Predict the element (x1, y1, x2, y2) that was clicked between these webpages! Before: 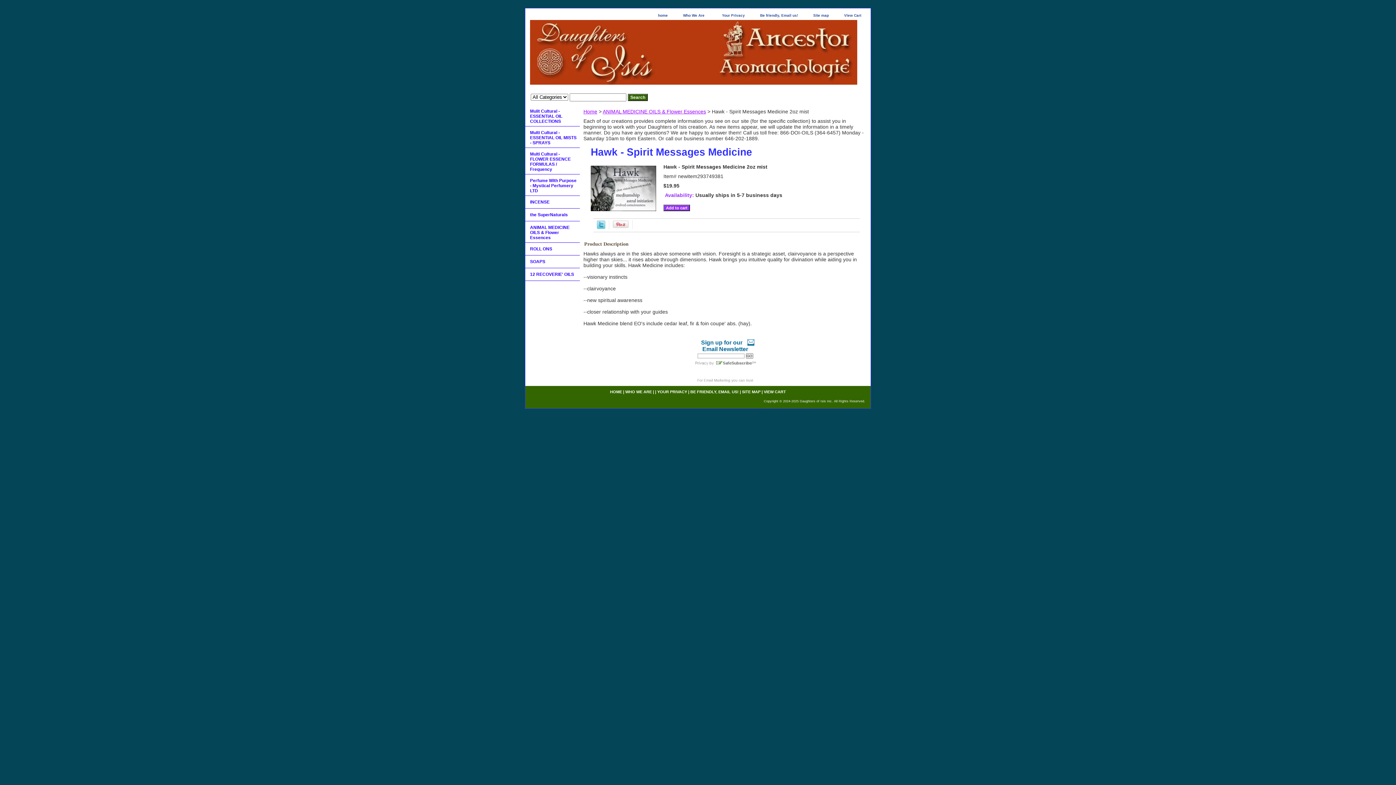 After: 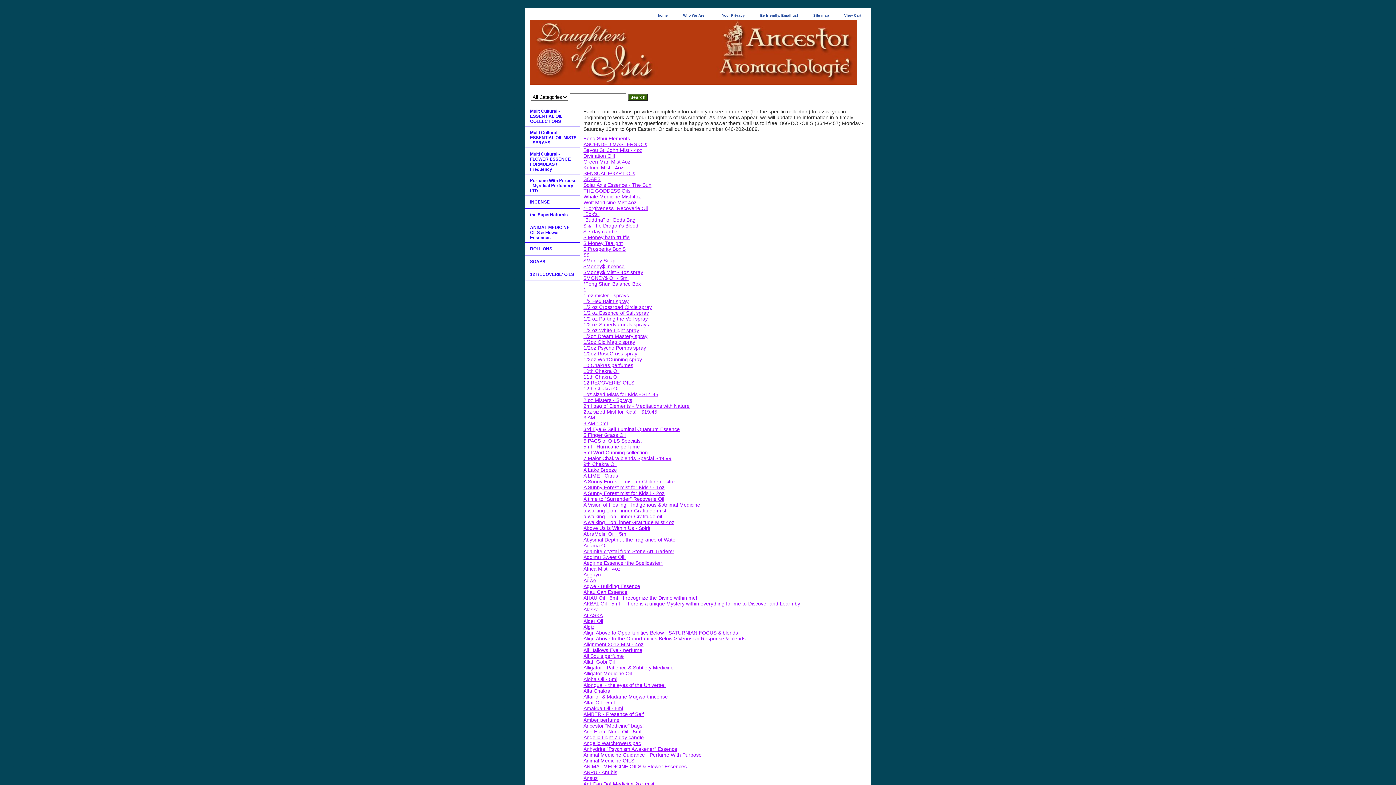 Action: label: SITE MAP bbox: (742, 389, 760, 394)